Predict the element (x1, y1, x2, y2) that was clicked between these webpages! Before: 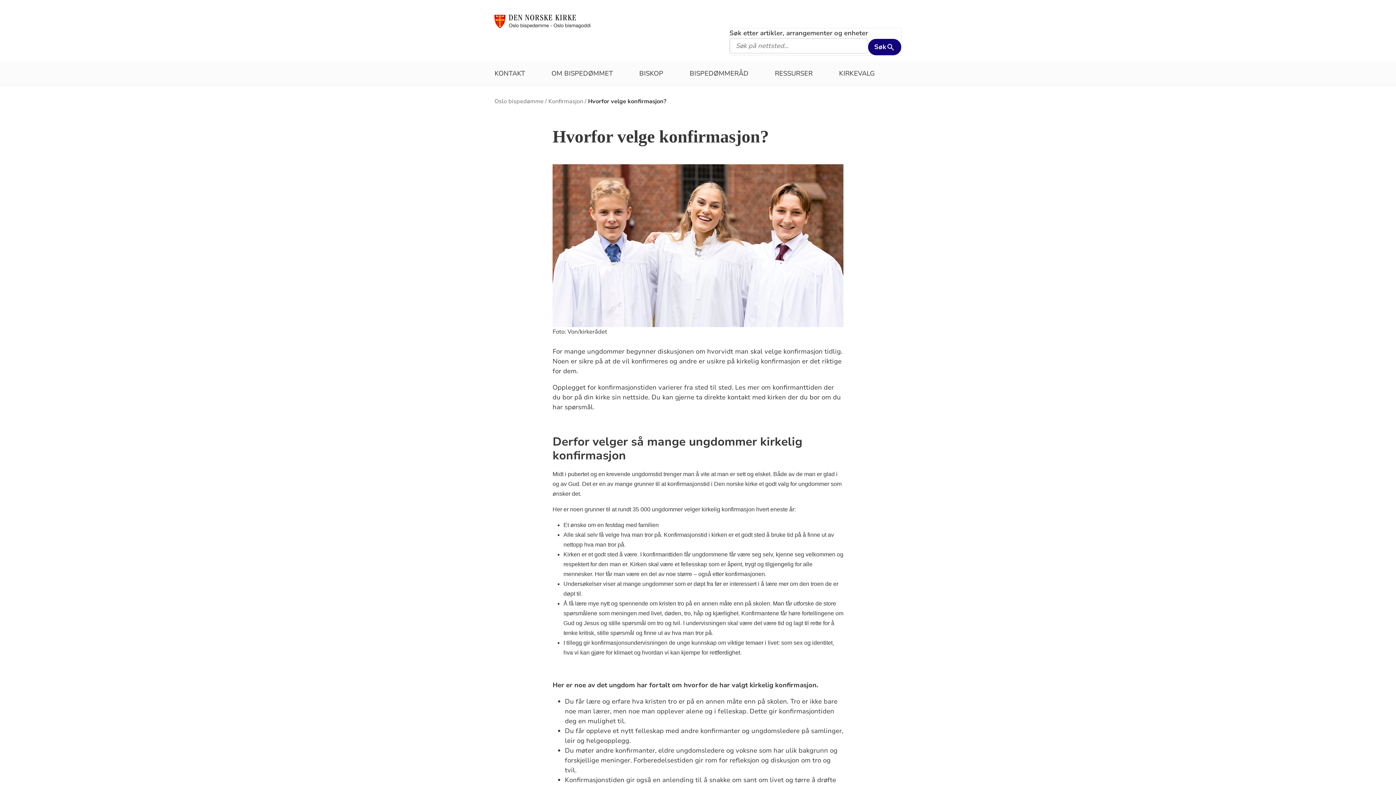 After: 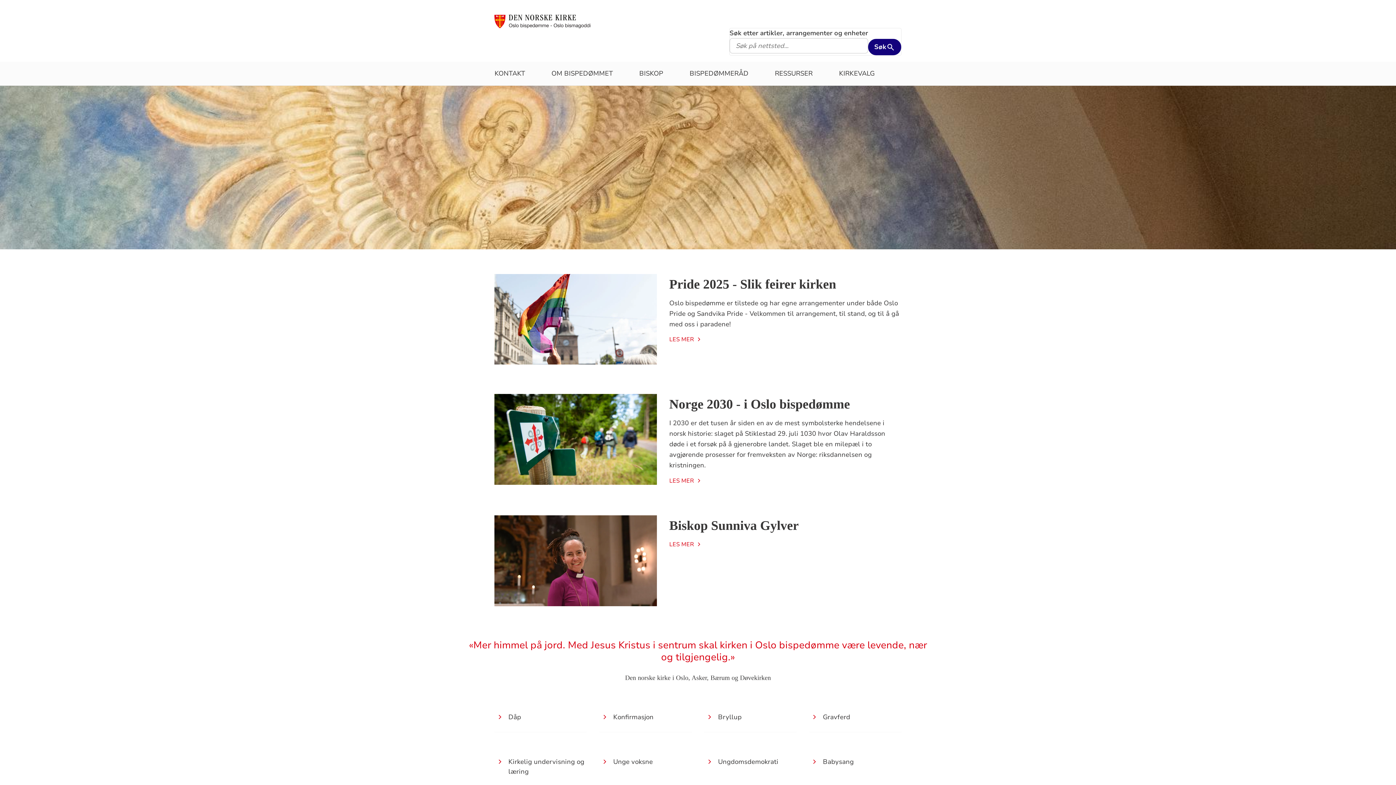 Action: label: Oslo bispedømme bbox: (494, 97, 547, 105)